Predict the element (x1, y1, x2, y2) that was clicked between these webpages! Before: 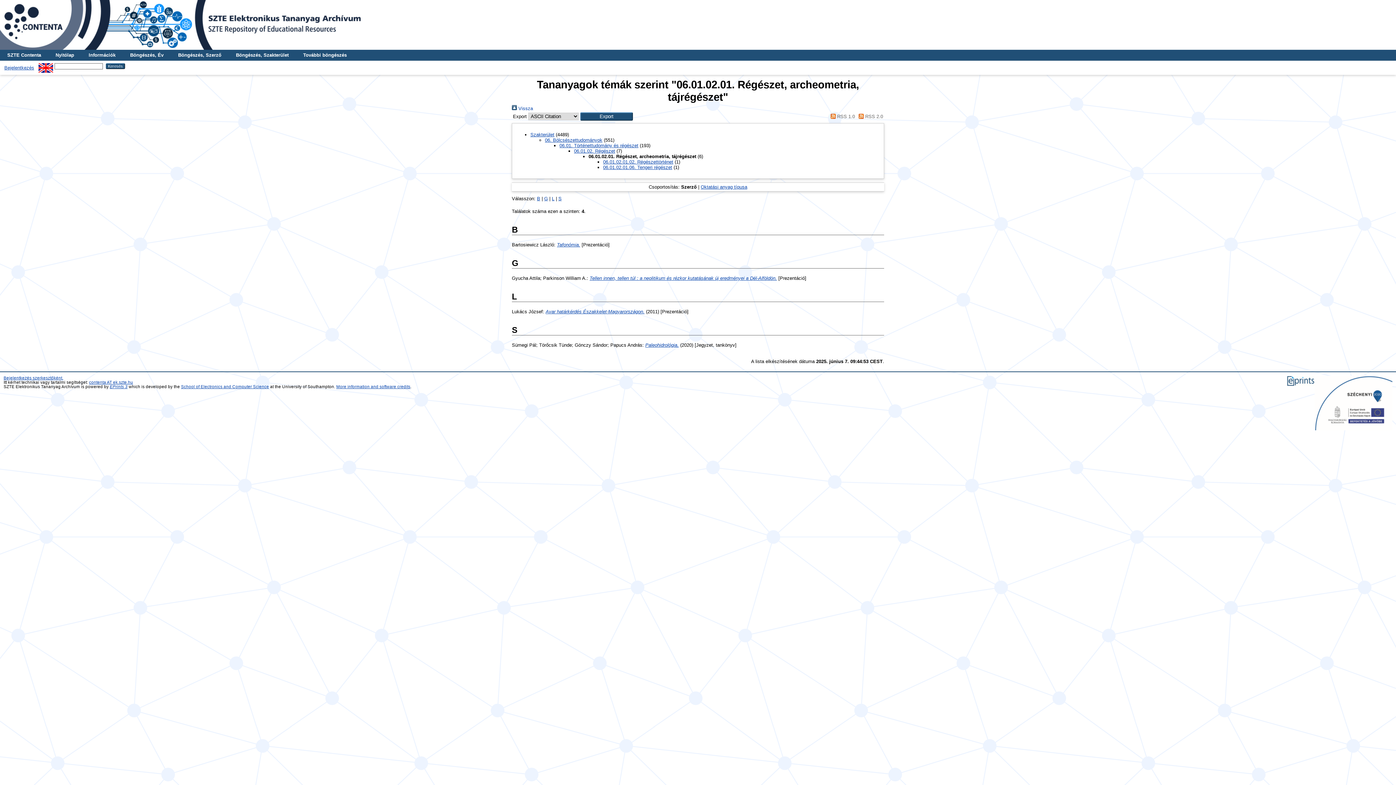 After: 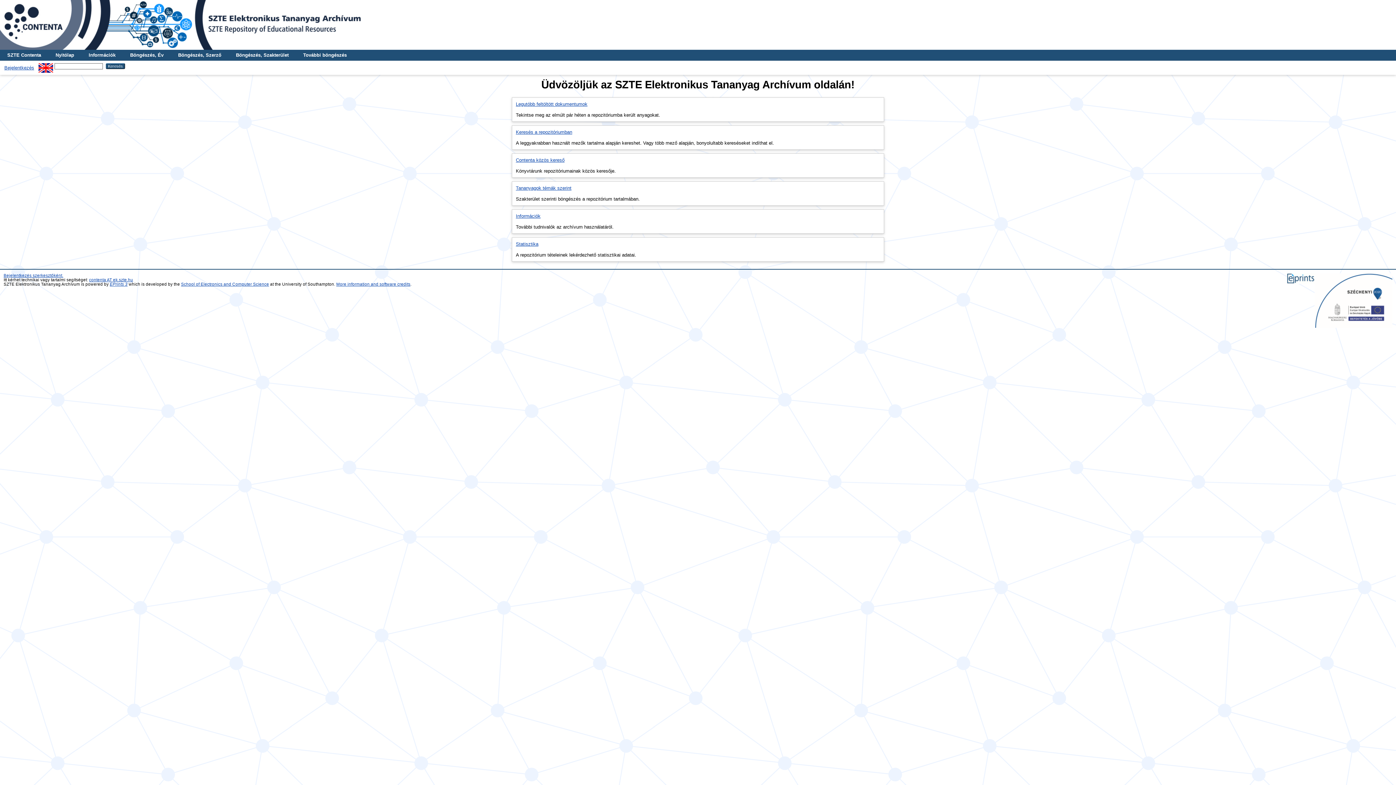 Action: bbox: (48, 49, 81, 60) label: Nyitólap